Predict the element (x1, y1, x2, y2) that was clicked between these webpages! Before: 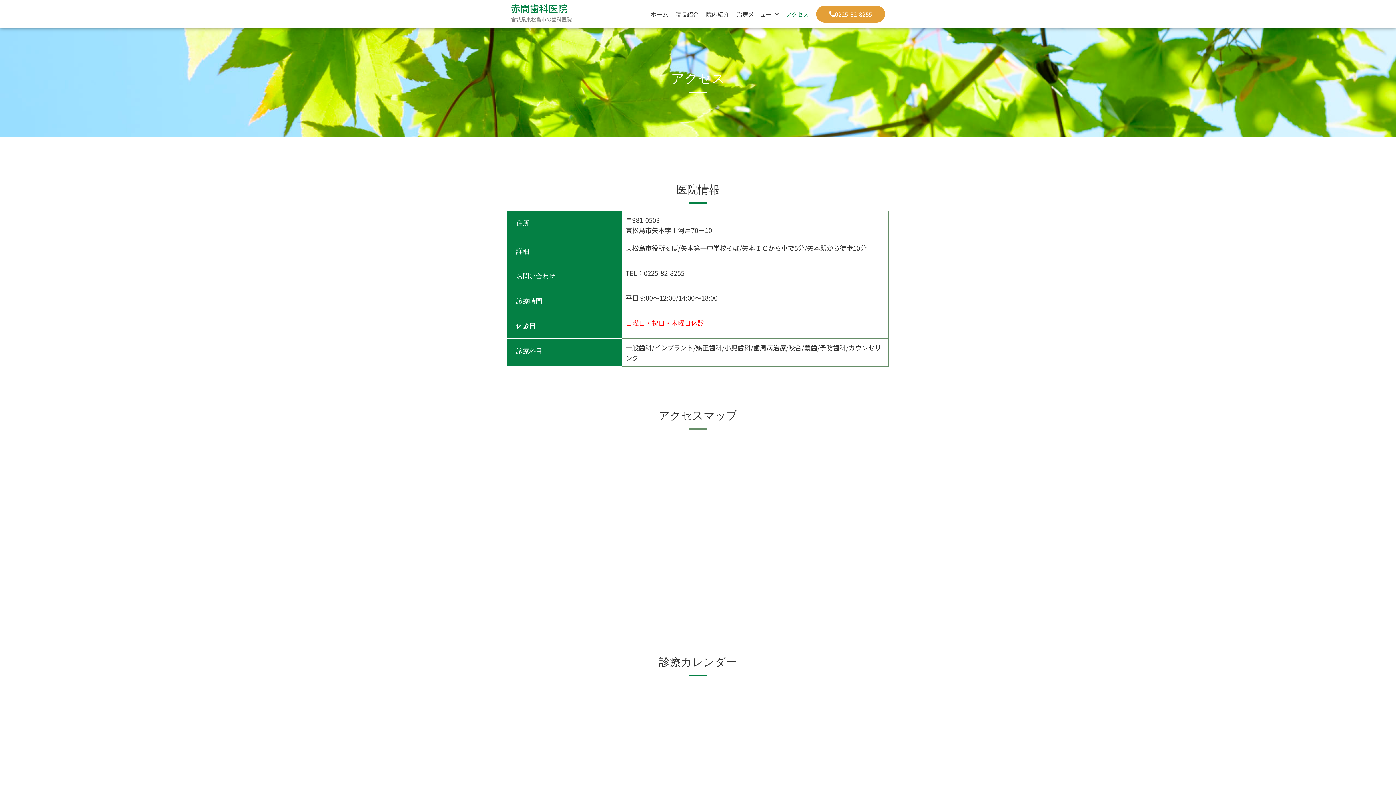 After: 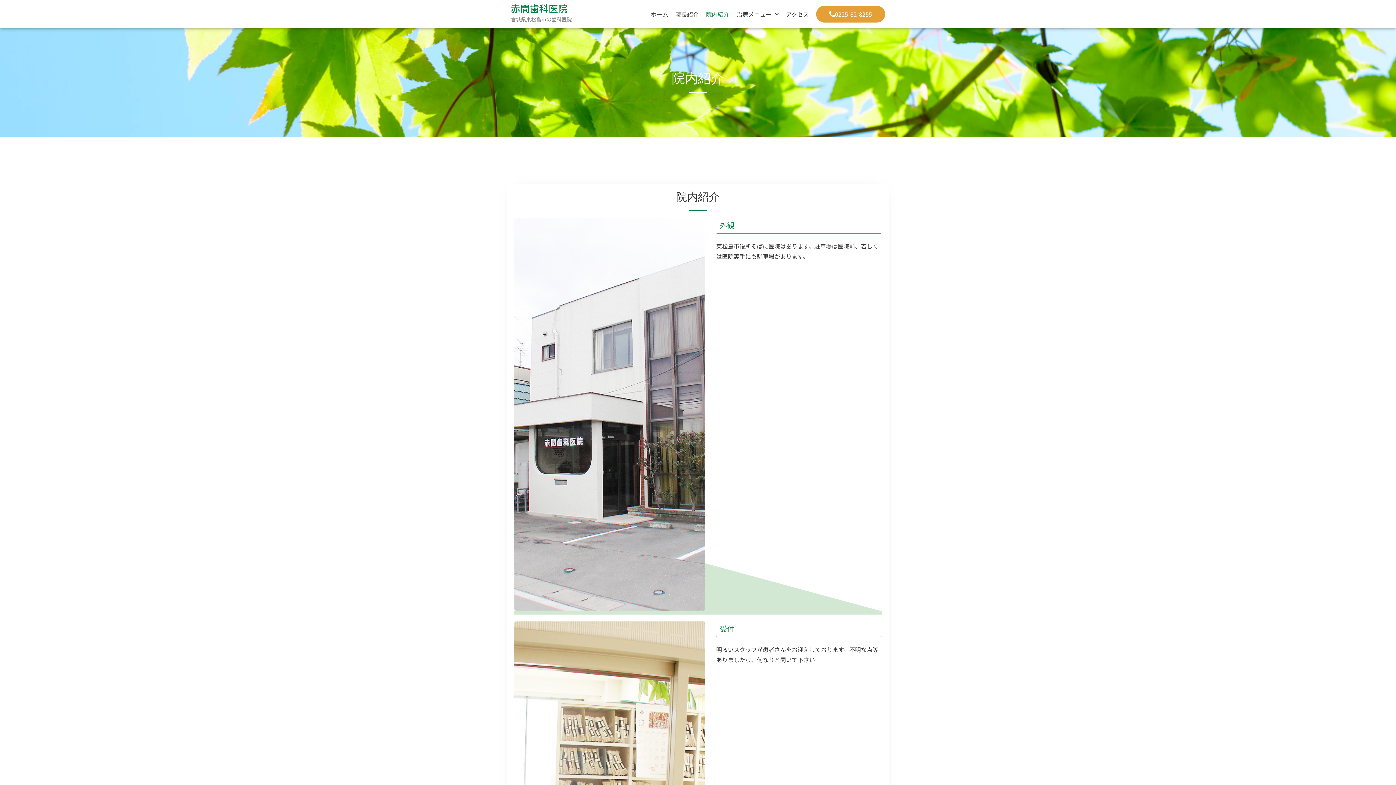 Action: bbox: (702, 5, 733, 22) label: 院内紹介